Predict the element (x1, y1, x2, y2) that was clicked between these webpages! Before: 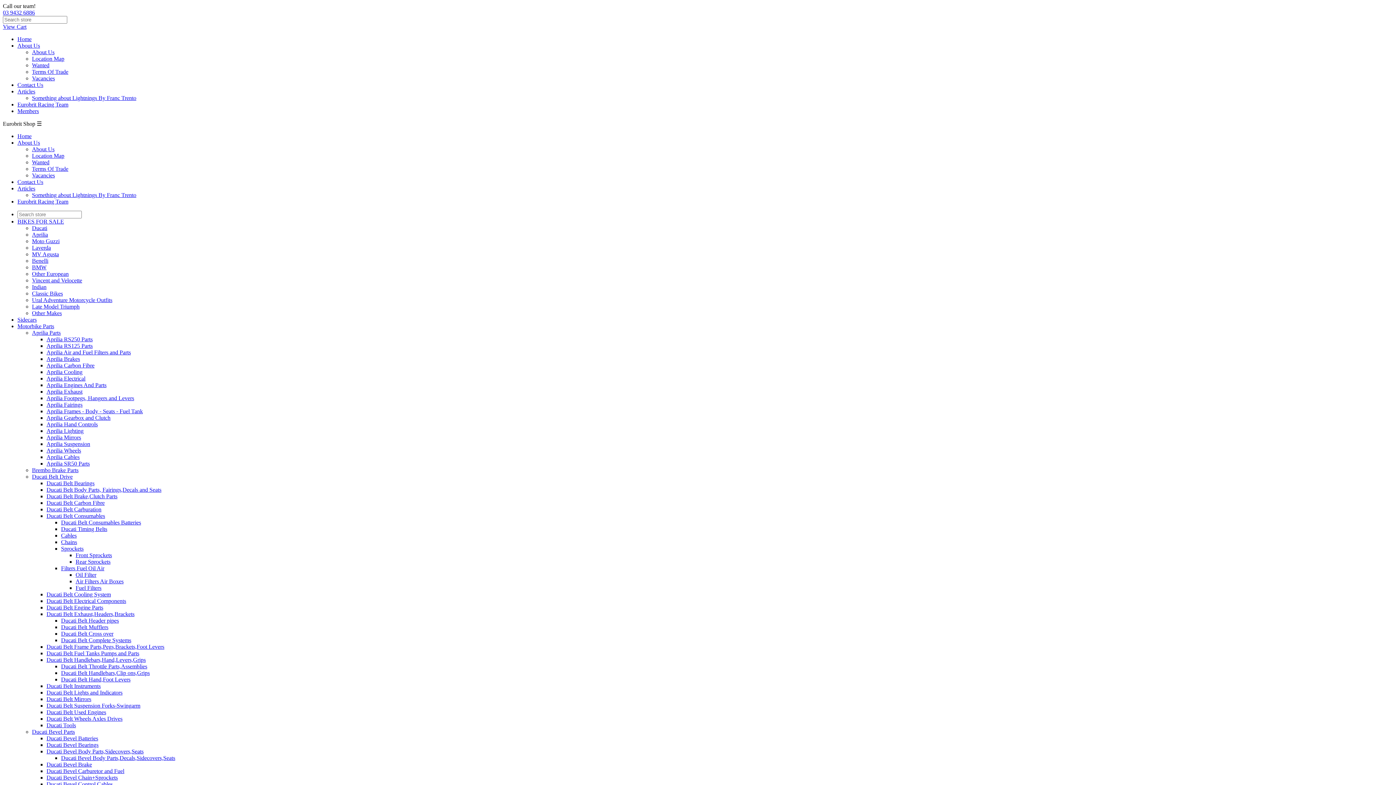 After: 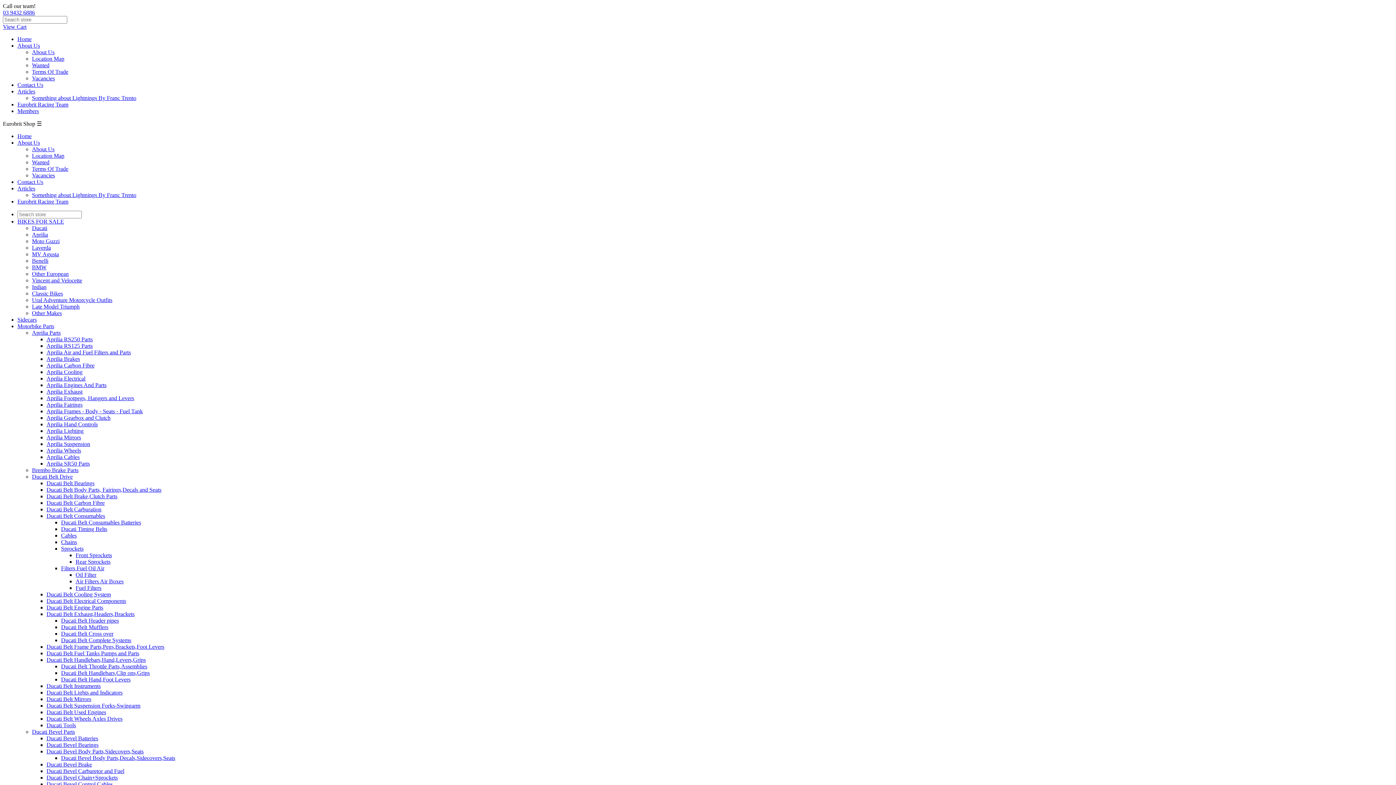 Action: label: Aprilia Mirrors bbox: (46, 434, 81, 440)